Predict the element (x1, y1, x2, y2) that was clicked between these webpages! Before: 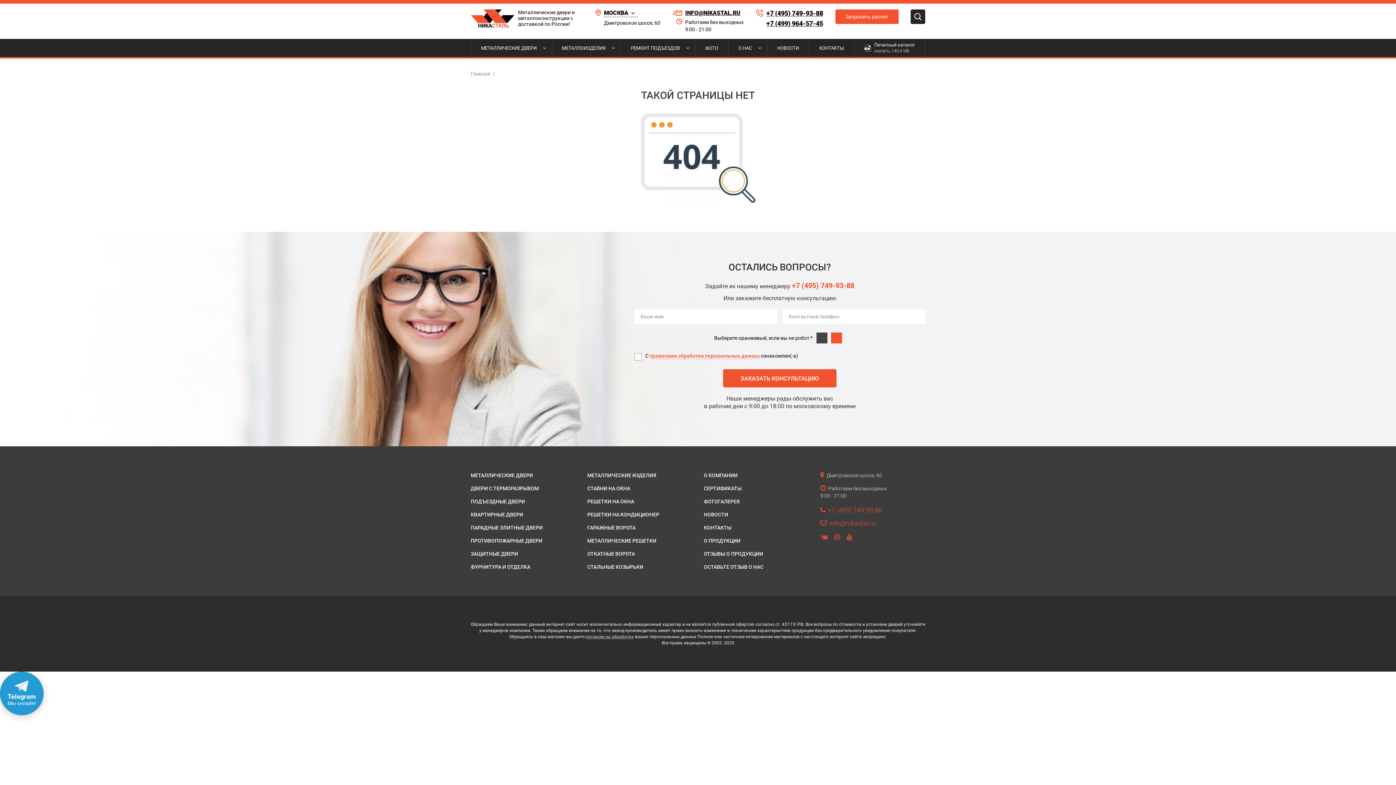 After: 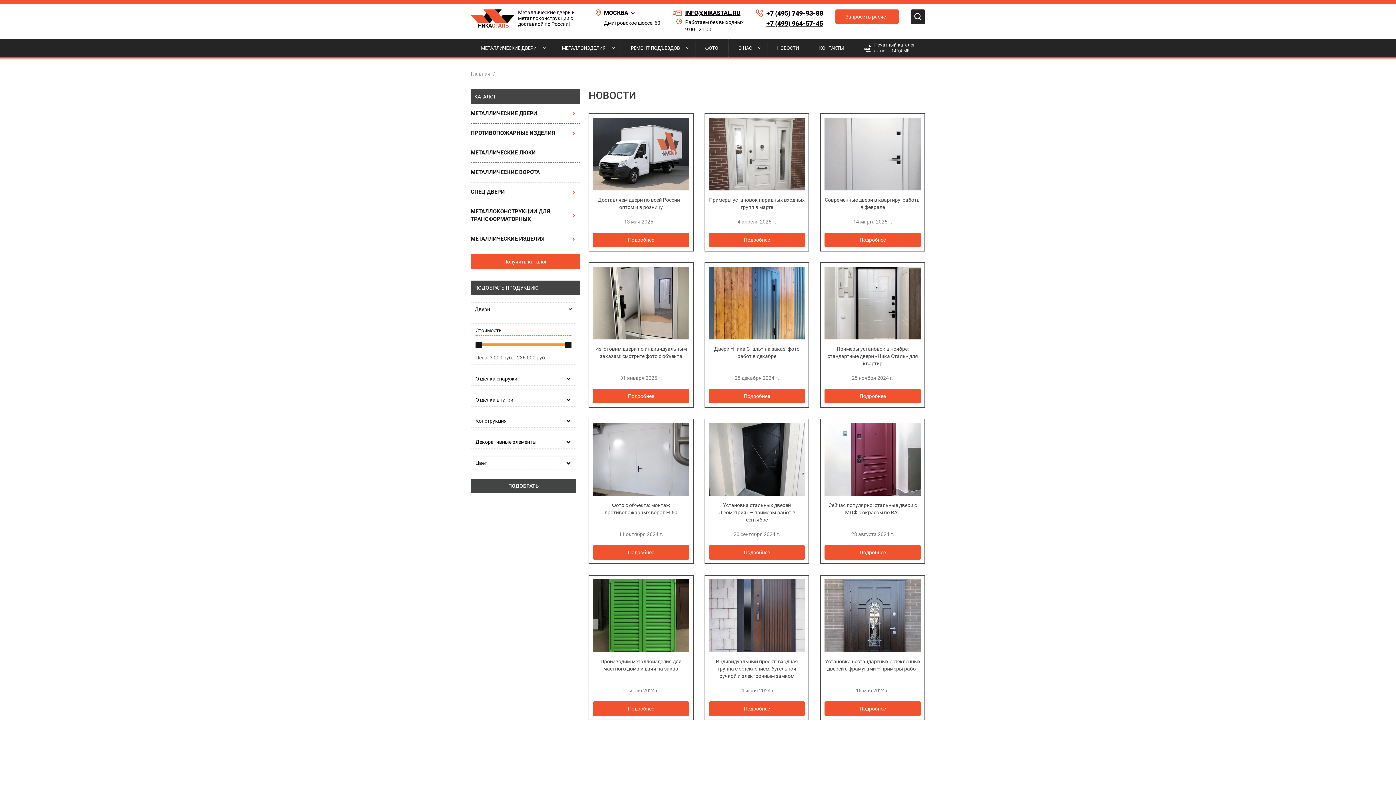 Action: label: НОВОСТИ bbox: (703, 511, 808, 518)